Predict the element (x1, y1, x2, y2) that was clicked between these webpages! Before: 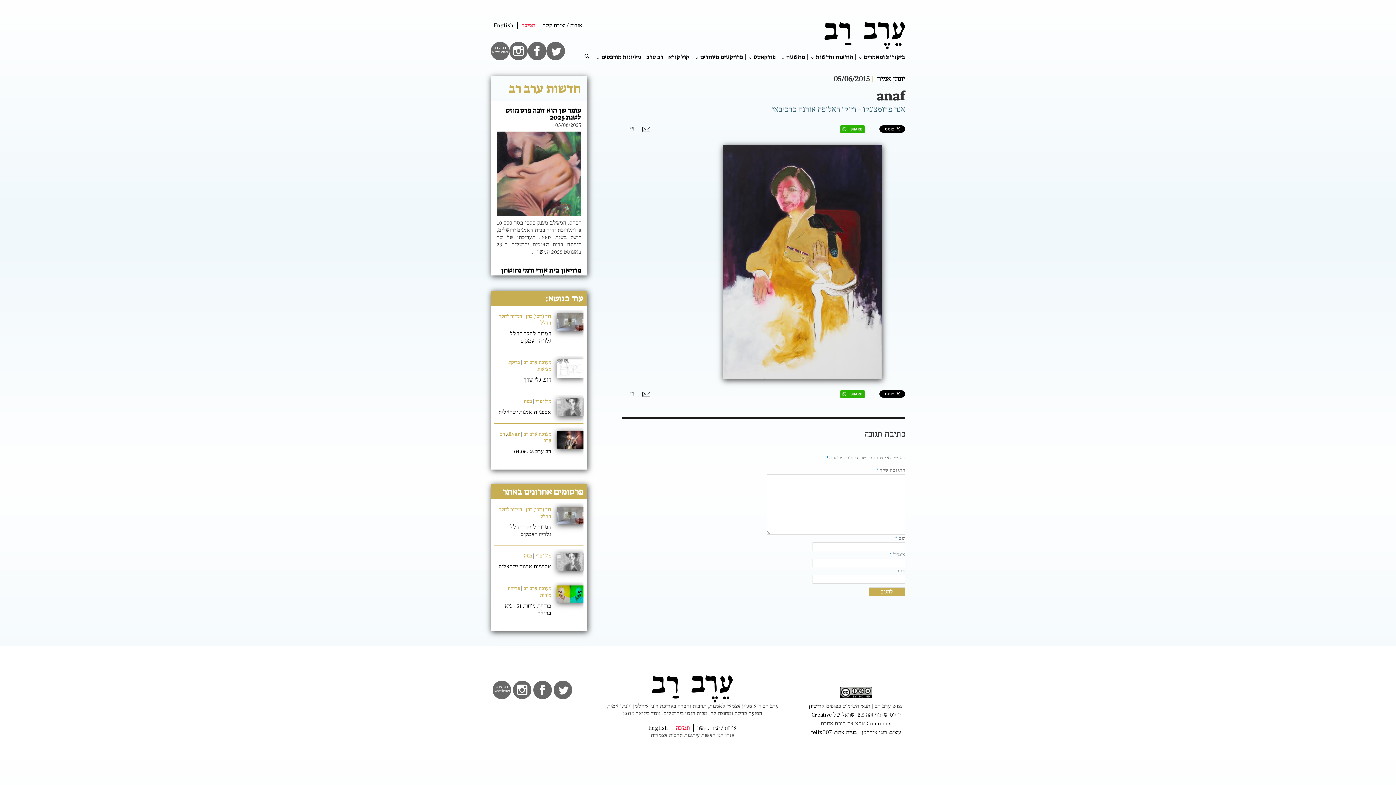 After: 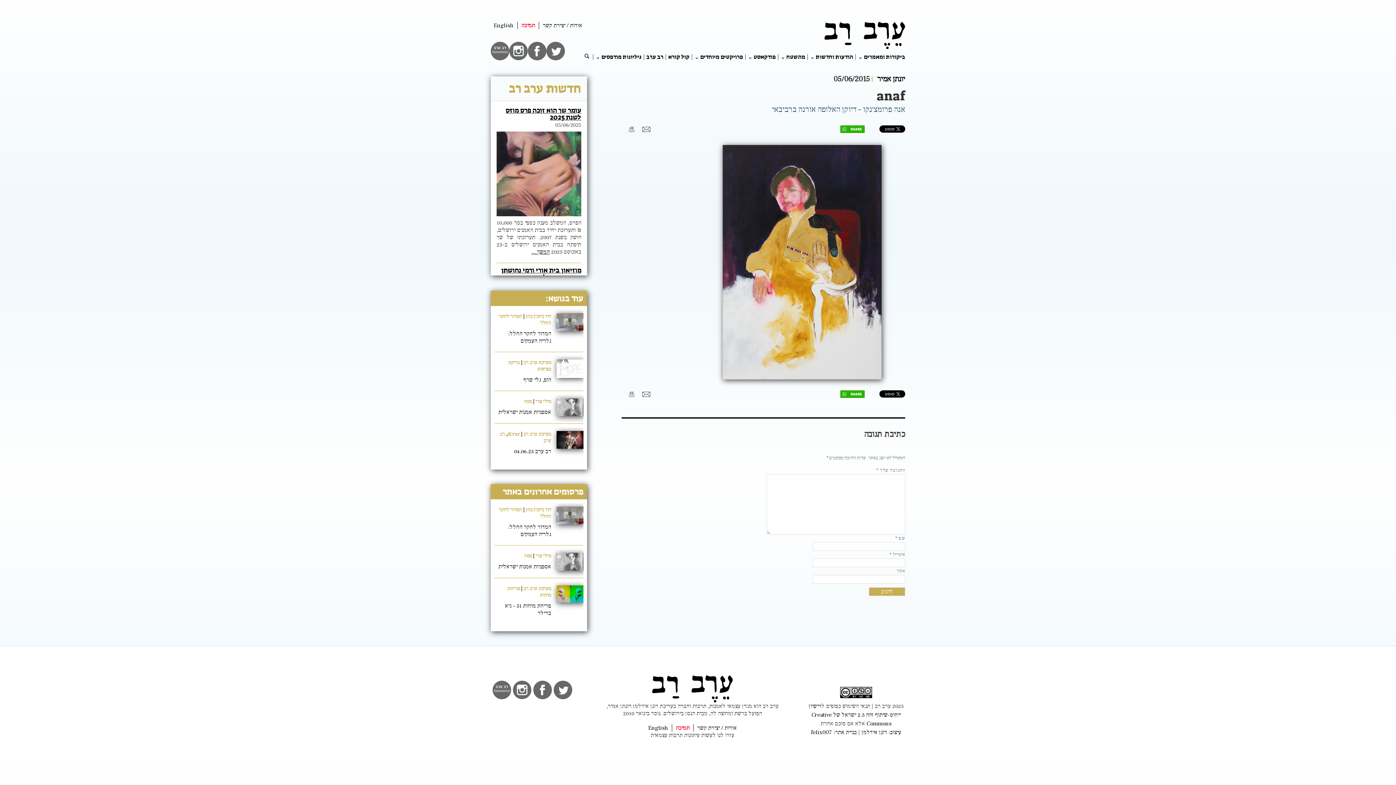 Action: bbox: (840, 125, 865, 133)